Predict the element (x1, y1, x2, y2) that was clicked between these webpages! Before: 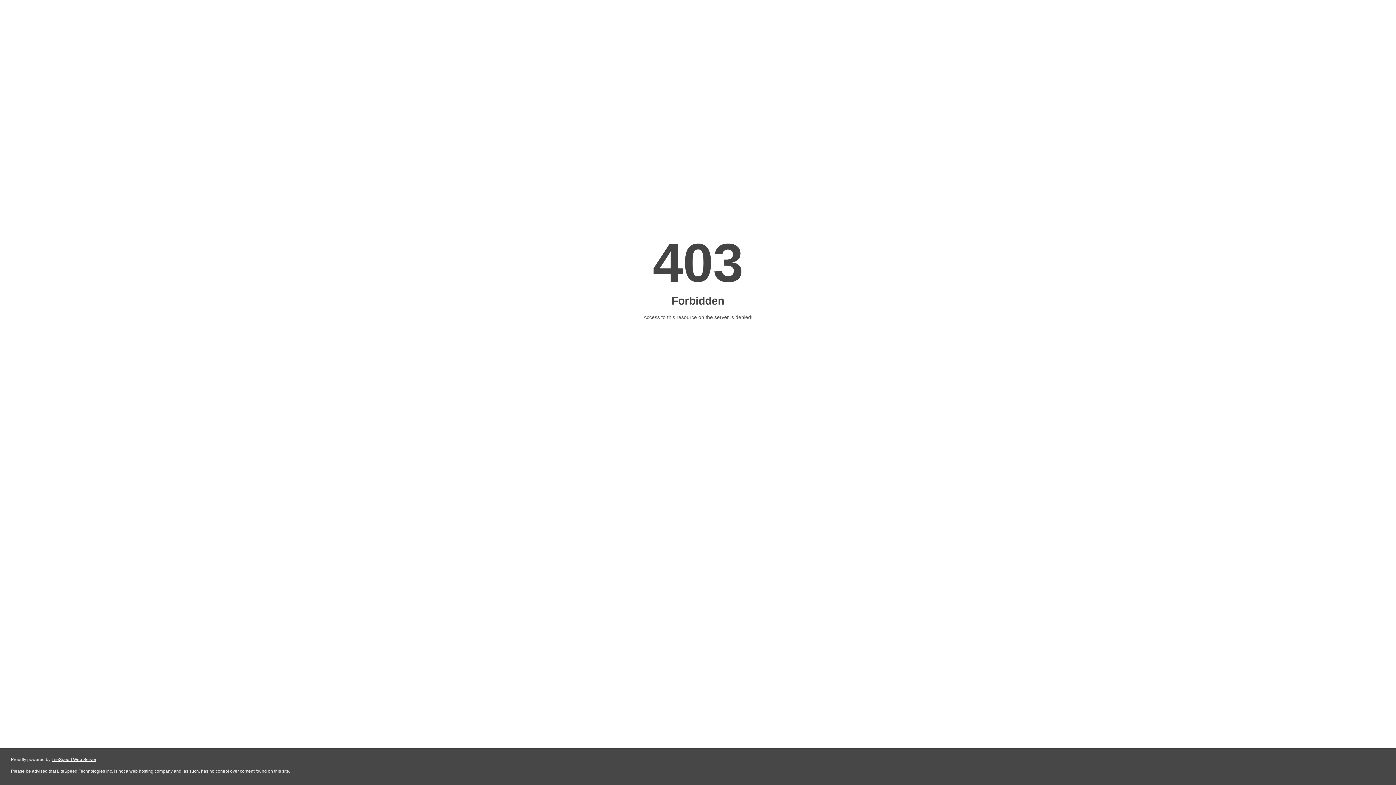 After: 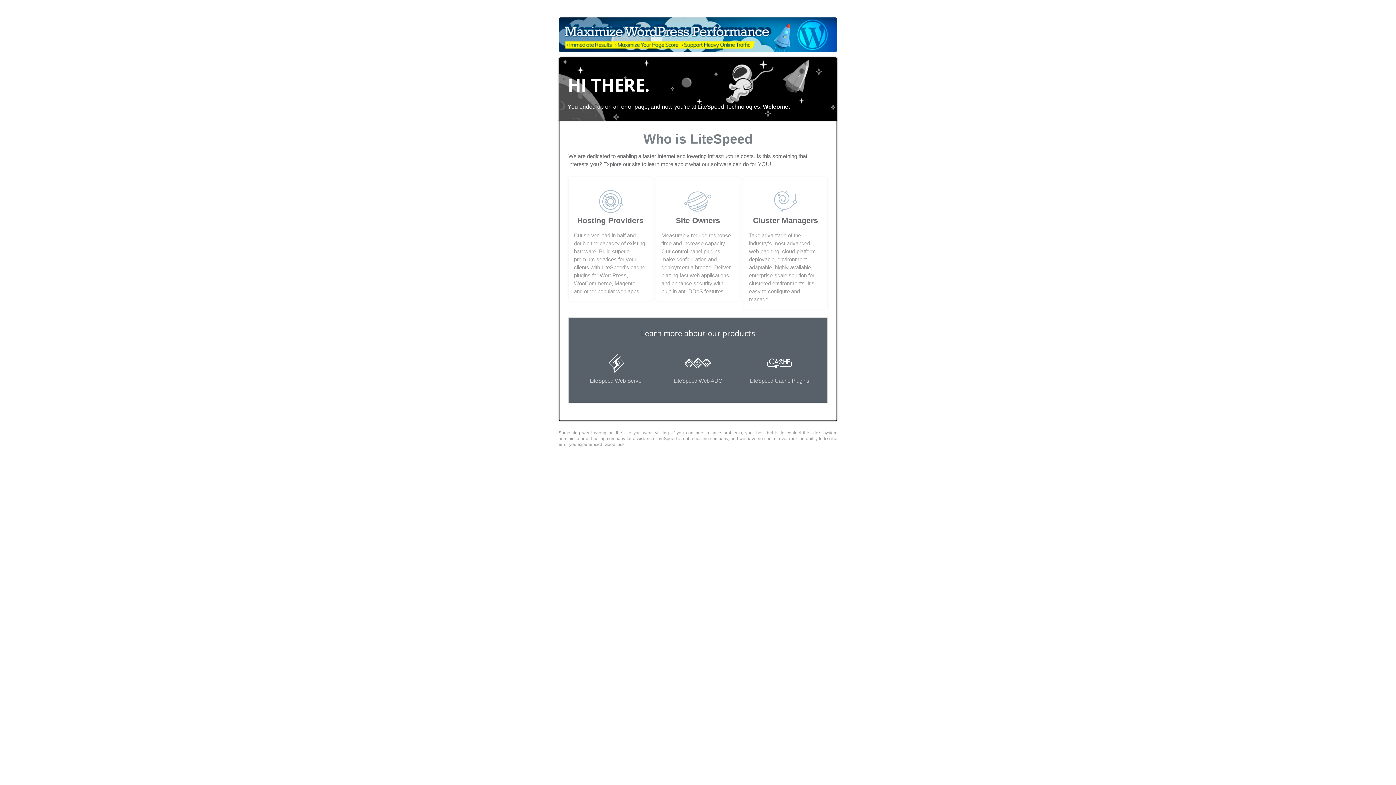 Action: bbox: (51, 757, 96, 762) label: LiteSpeed Web Server